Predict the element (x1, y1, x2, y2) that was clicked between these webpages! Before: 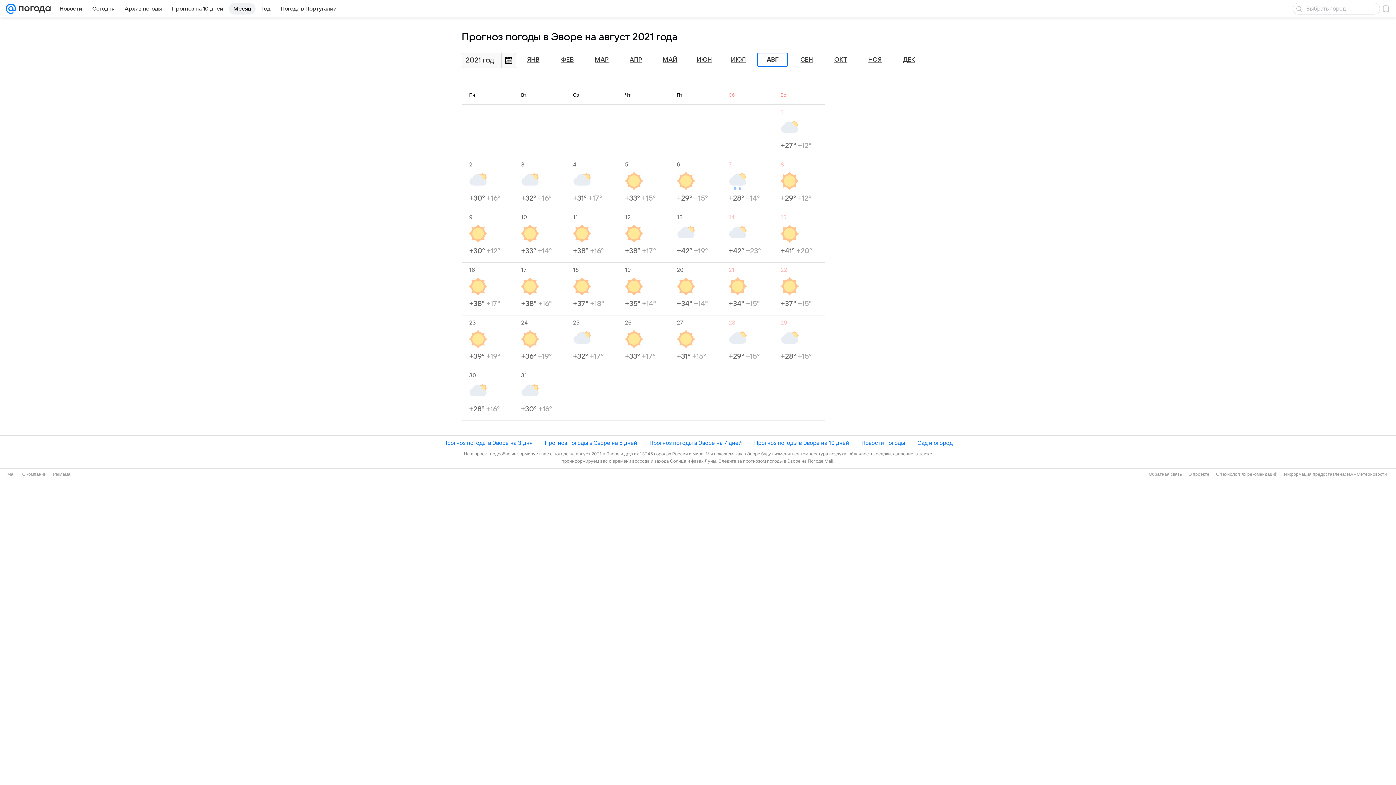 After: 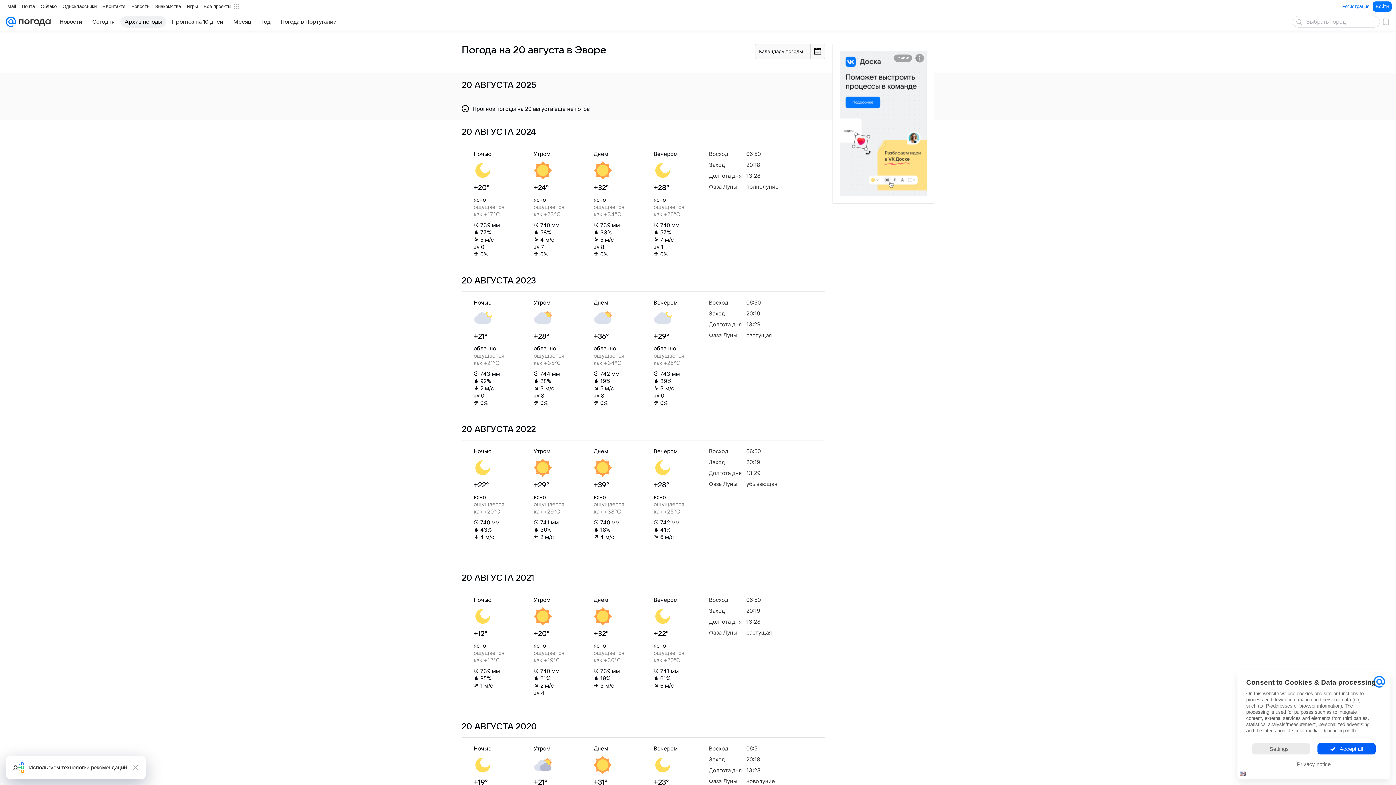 Action: label: 20
+34° +14° bbox: (676, 266, 721, 308)